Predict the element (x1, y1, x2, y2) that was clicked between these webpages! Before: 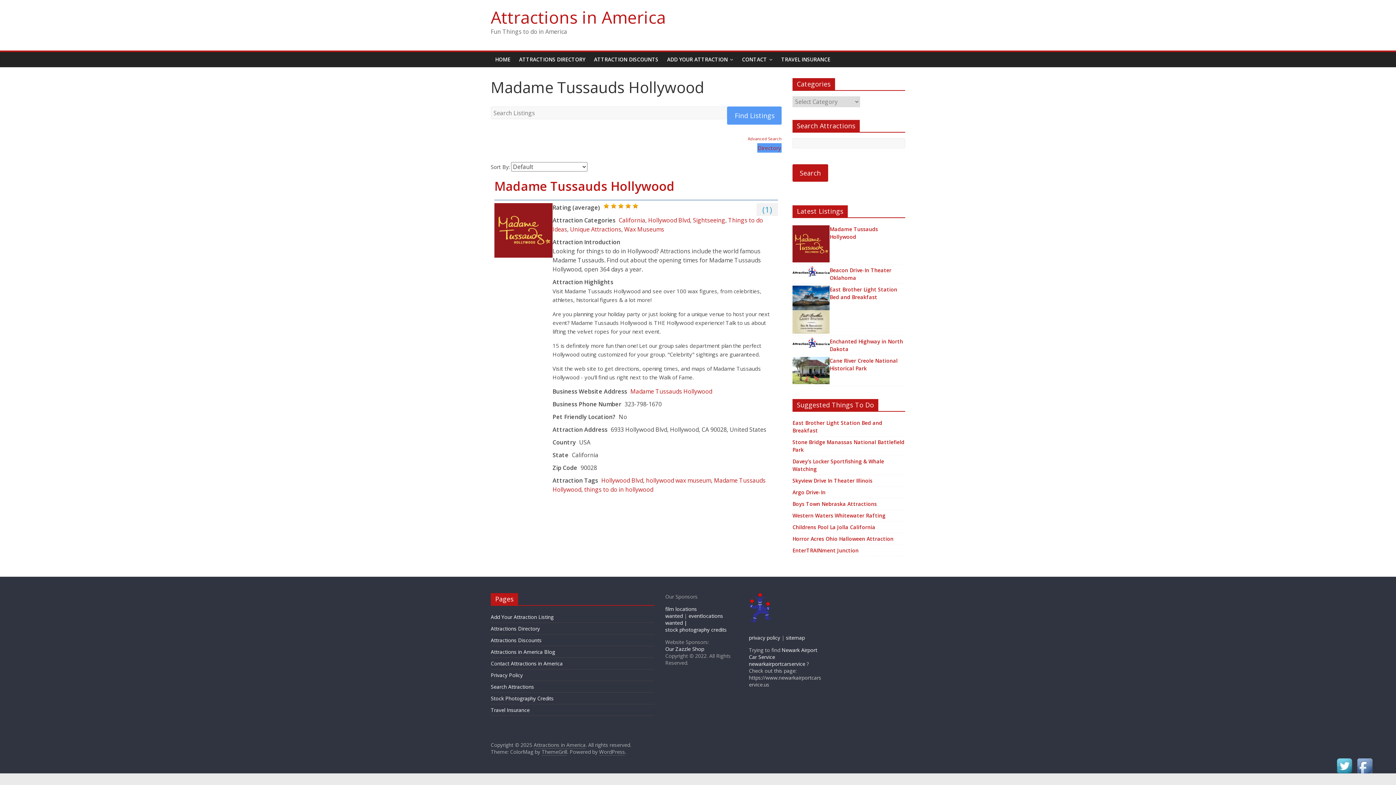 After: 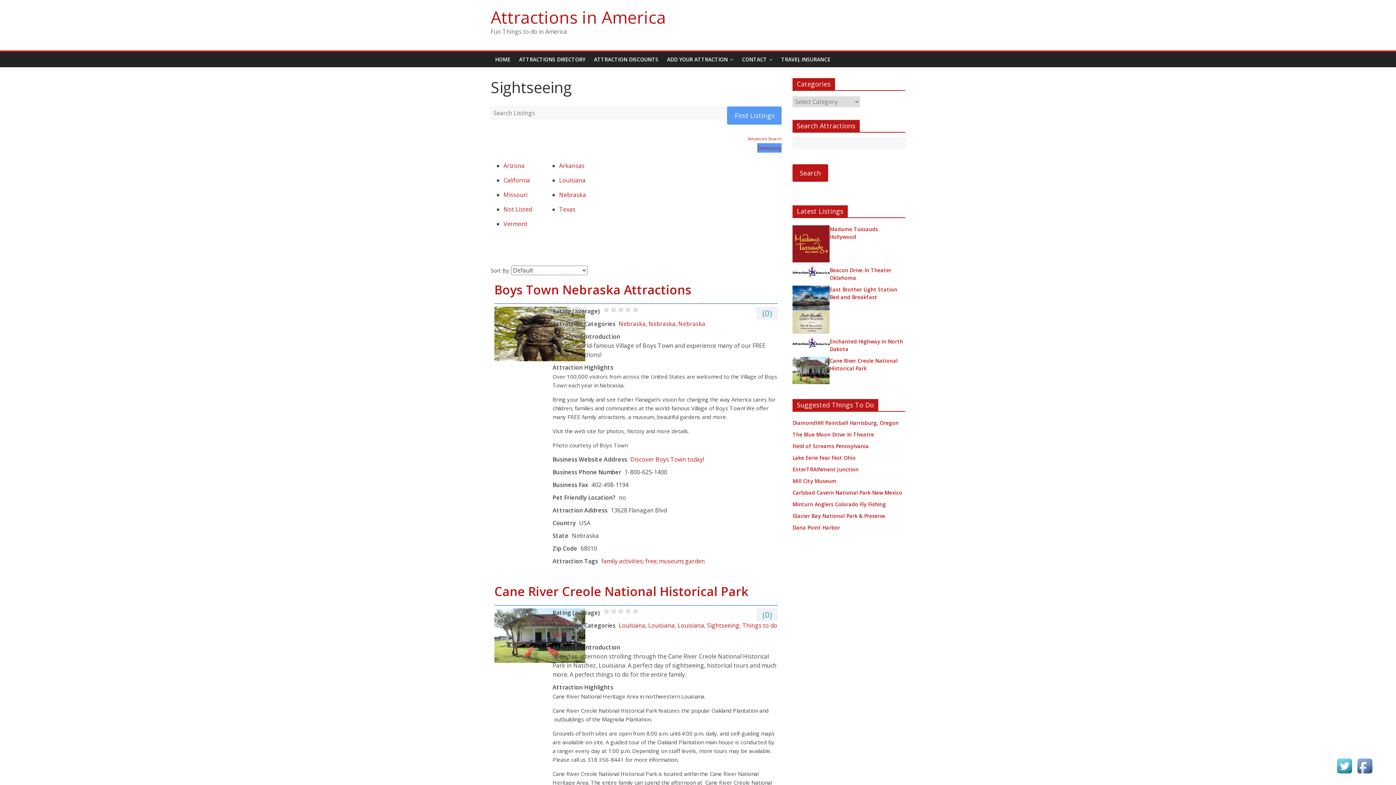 Action: bbox: (693, 216, 725, 224) label: Sightseeing